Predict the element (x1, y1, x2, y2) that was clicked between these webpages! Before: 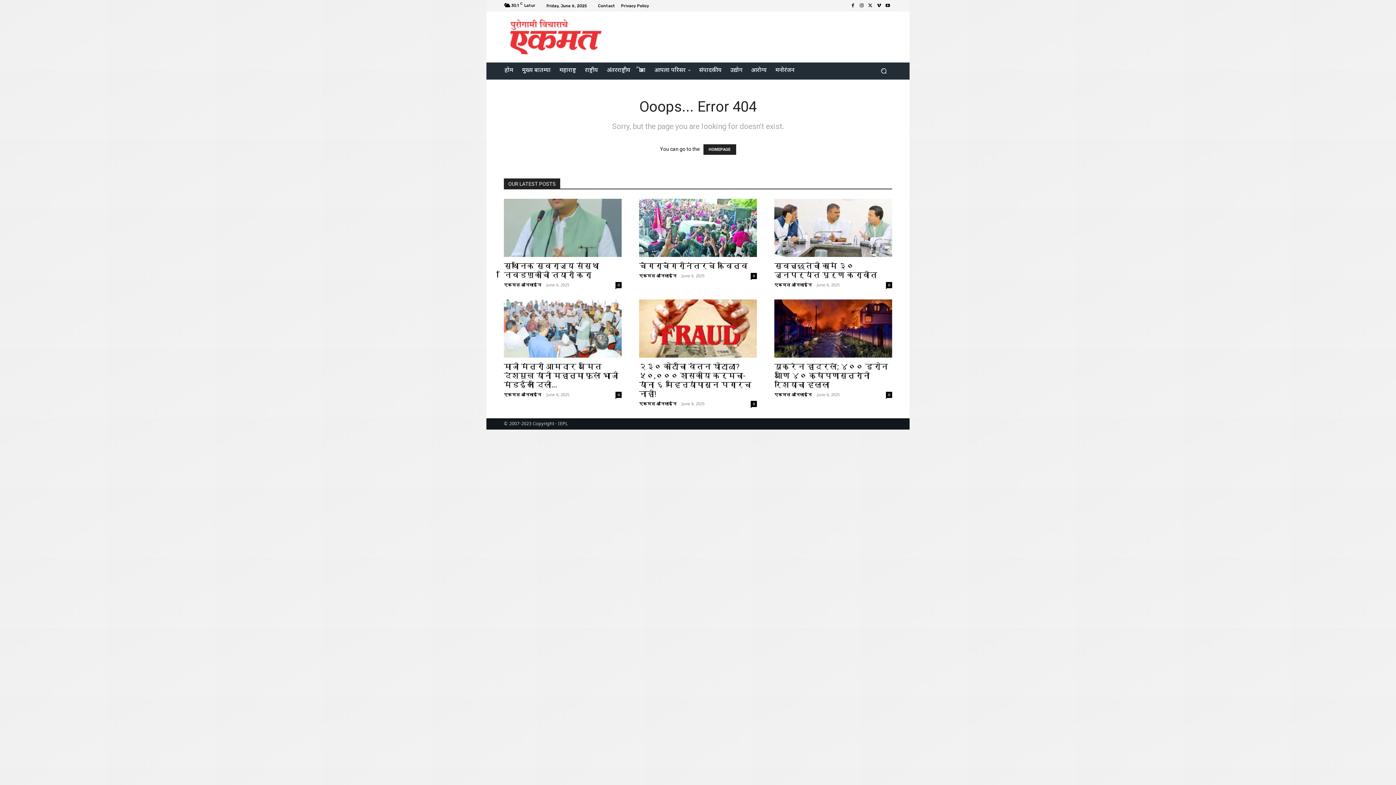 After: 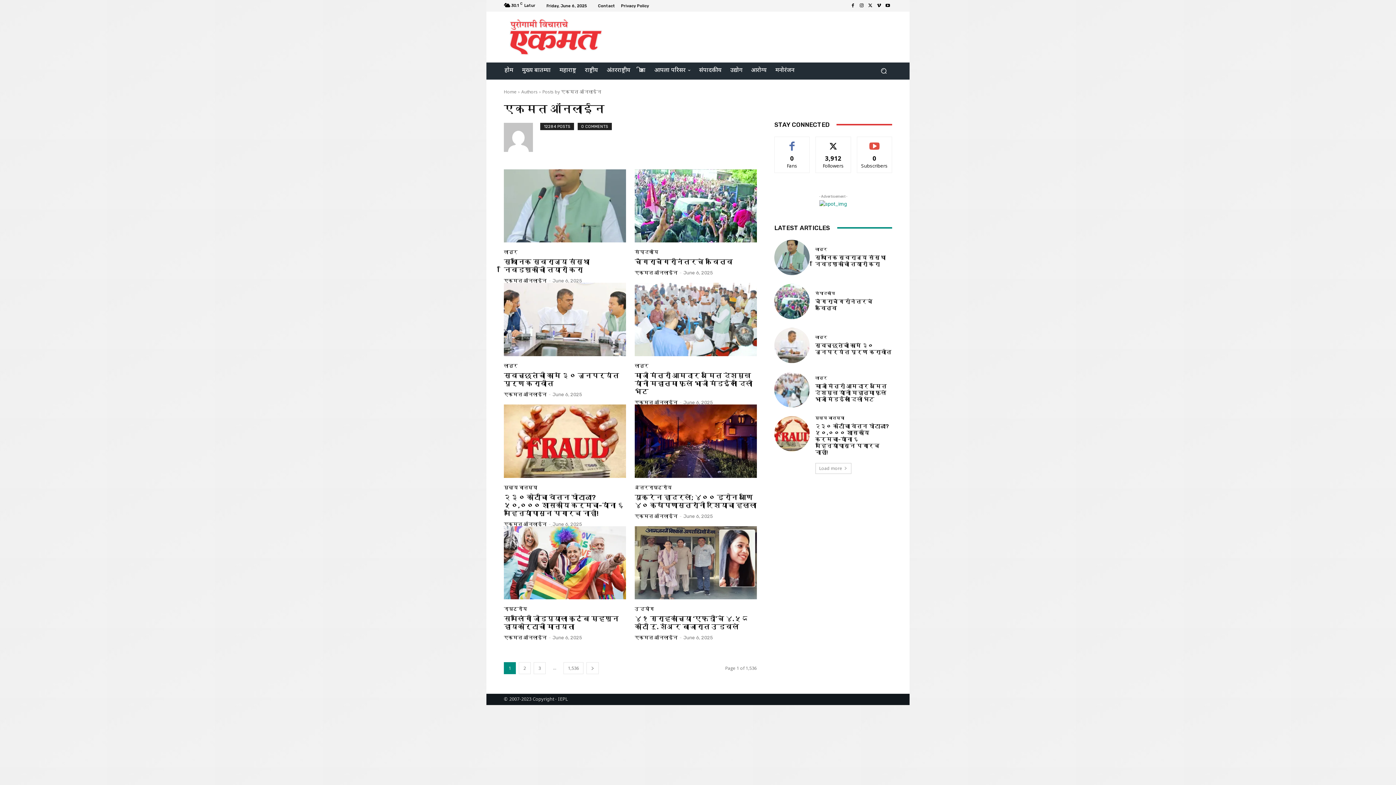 Action: label: एकमत ऑनलाईन bbox: (774, 391, 812, 397)